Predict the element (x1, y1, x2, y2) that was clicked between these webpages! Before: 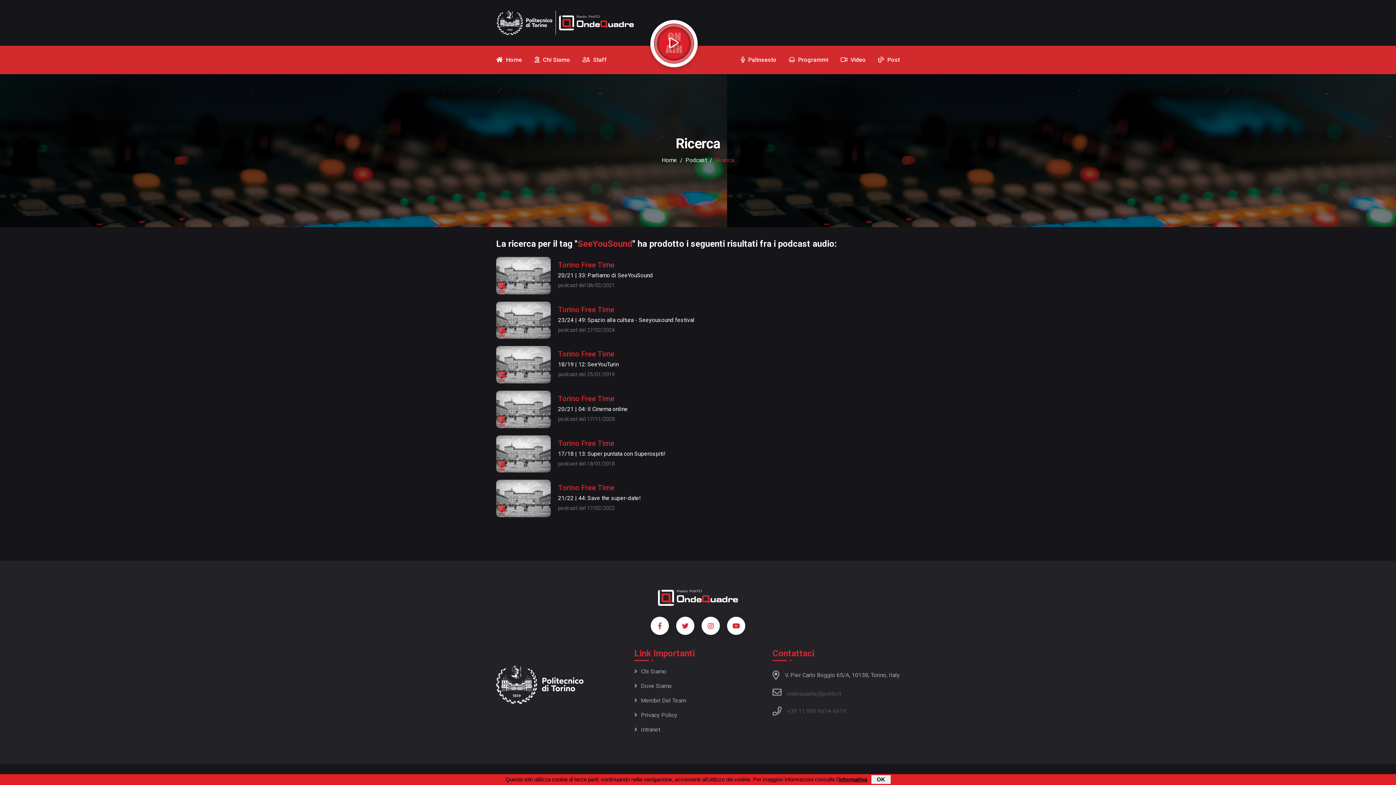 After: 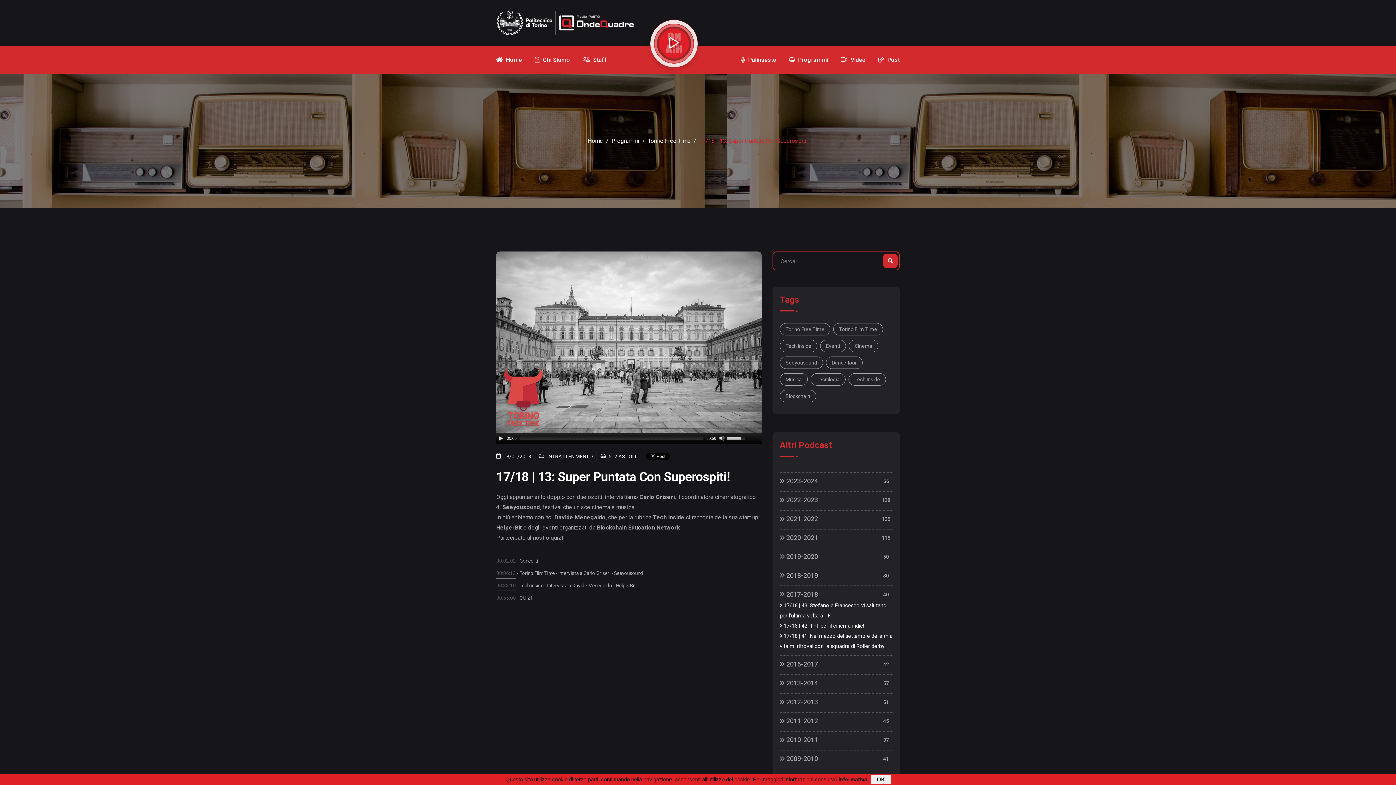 Action: bbox: (496, 435, 550, 472)